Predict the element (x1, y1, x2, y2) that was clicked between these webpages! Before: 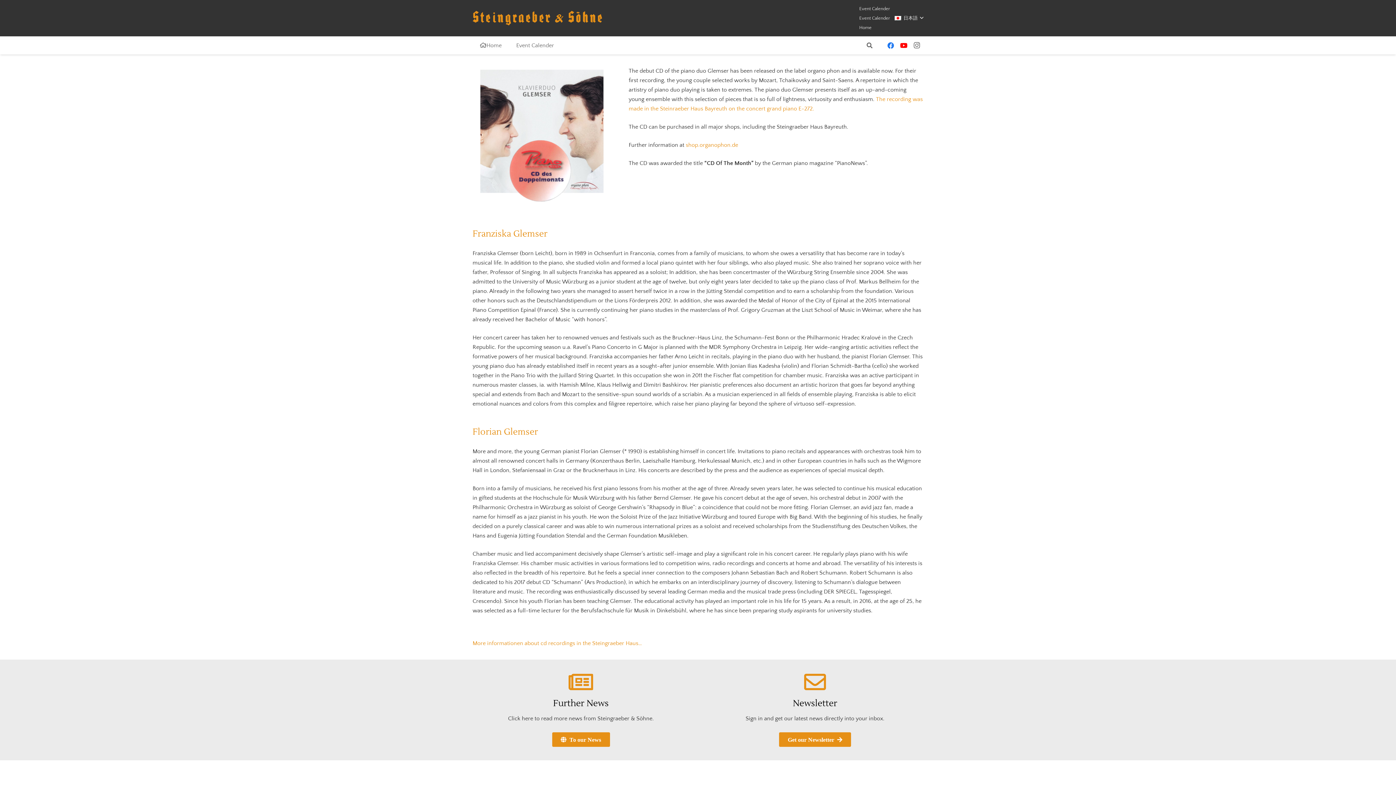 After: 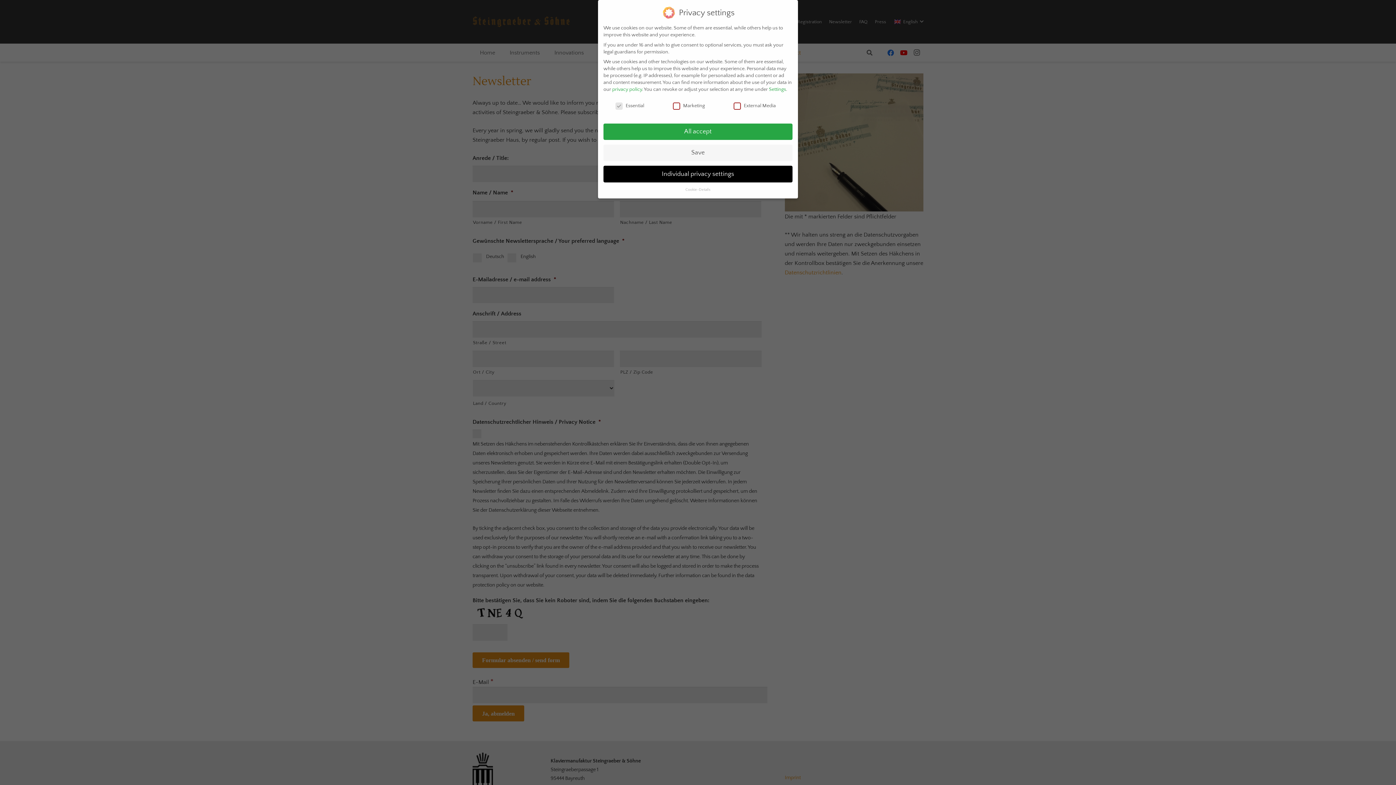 Action: bbox: (779, 732, 851, 747) label: Get our Newsletter